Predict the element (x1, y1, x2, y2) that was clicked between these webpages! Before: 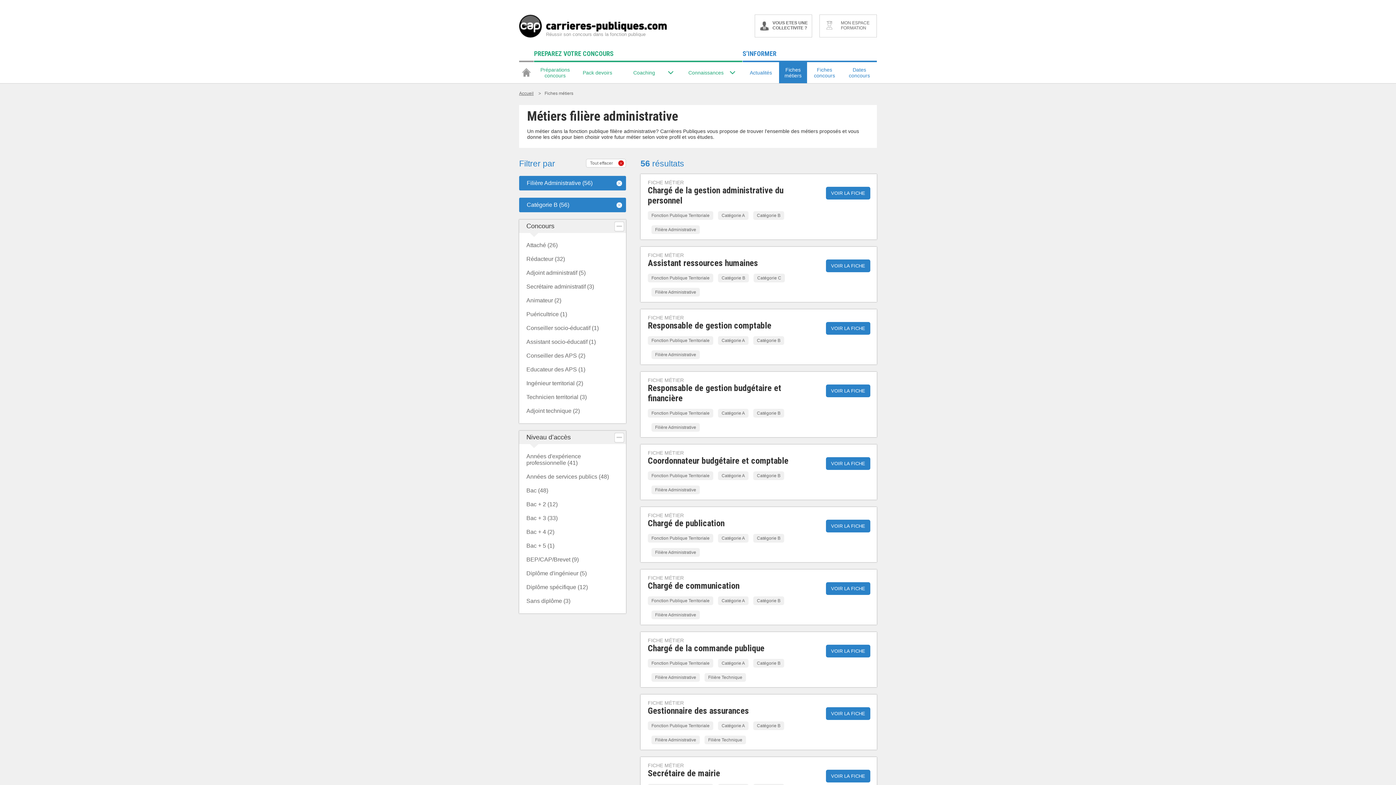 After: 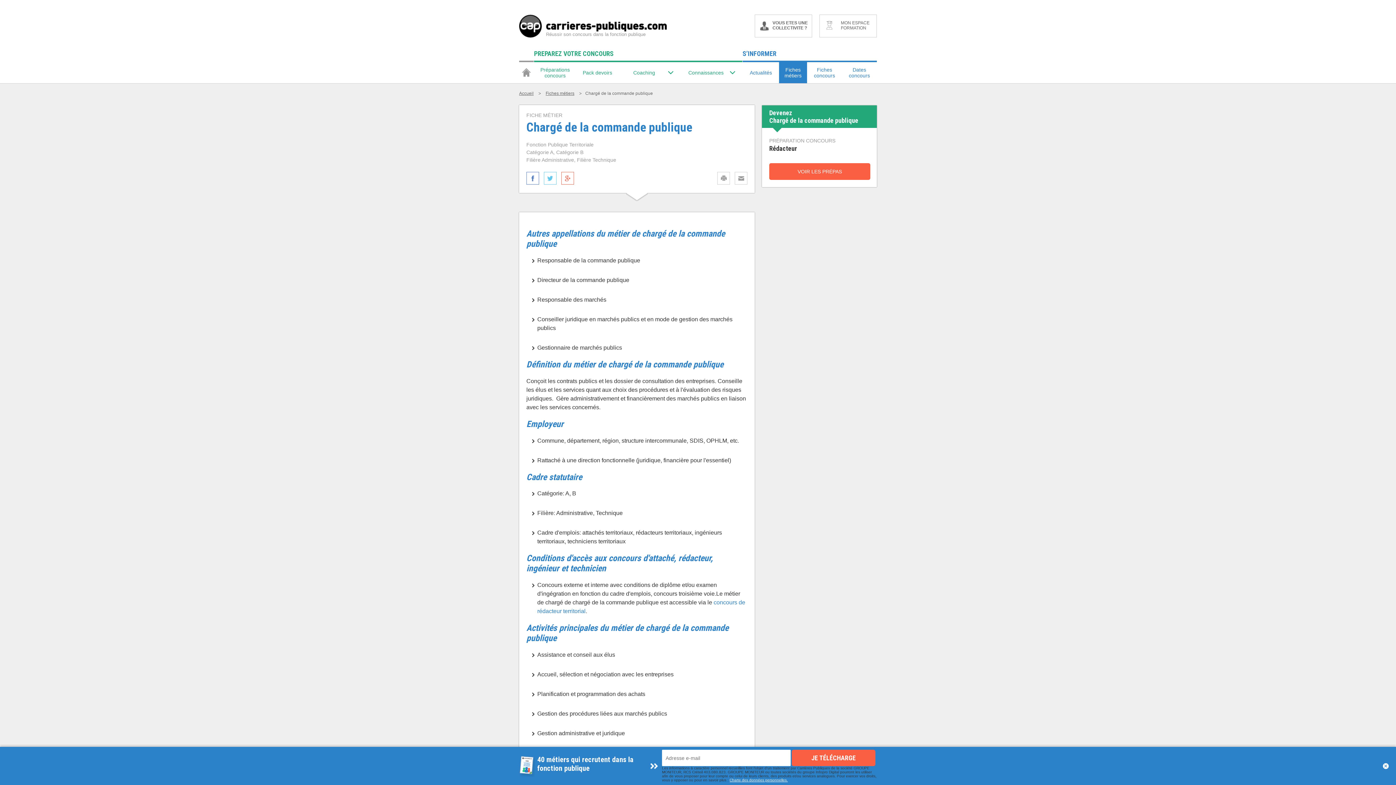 Action: bbox: (640, 632, 877, 687) label: FICHE MÉTIER

Chargé de la commande publique

Fonction Publique Territoriale

 

Catégorie A

 

Catégorie B

 

Filière Administrative

 

Filière Technique

VOIR LA FICHE